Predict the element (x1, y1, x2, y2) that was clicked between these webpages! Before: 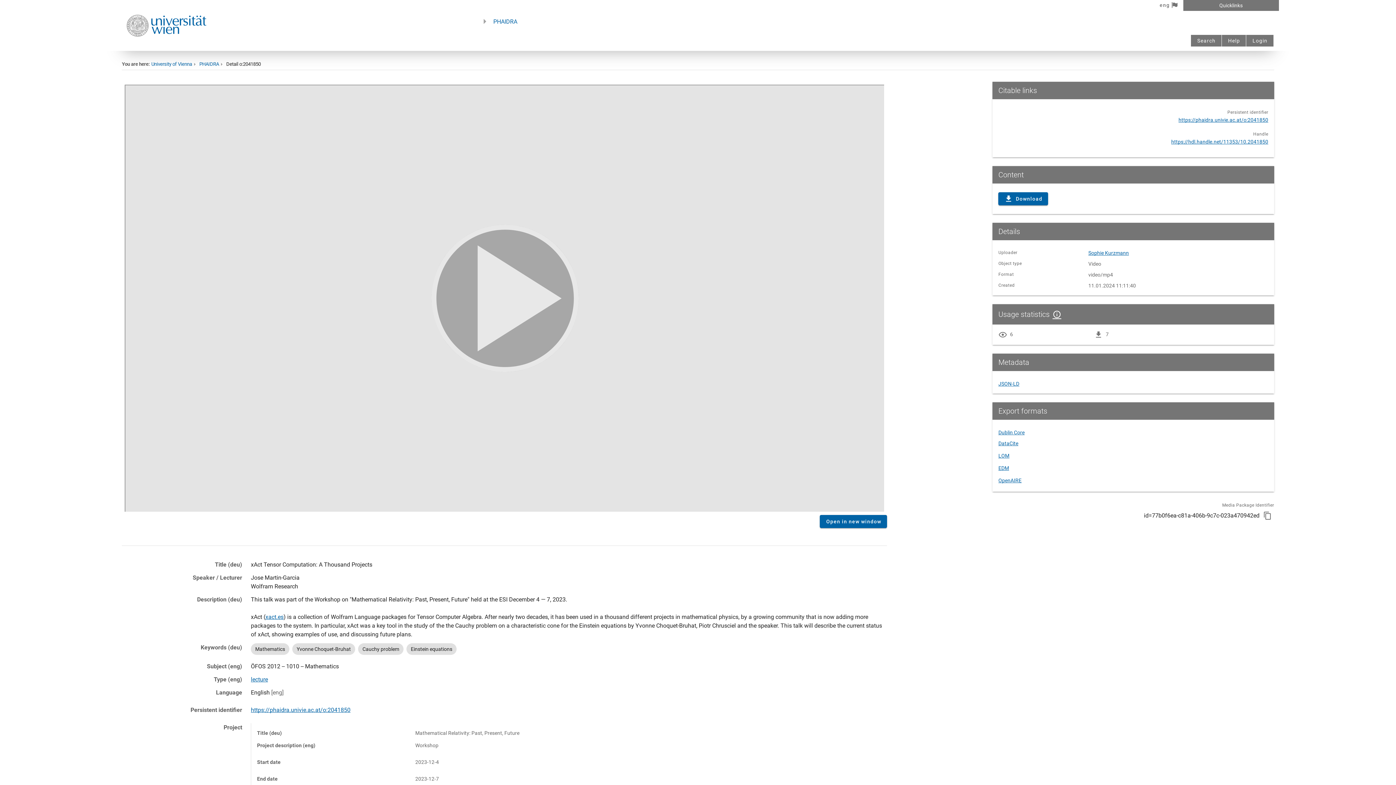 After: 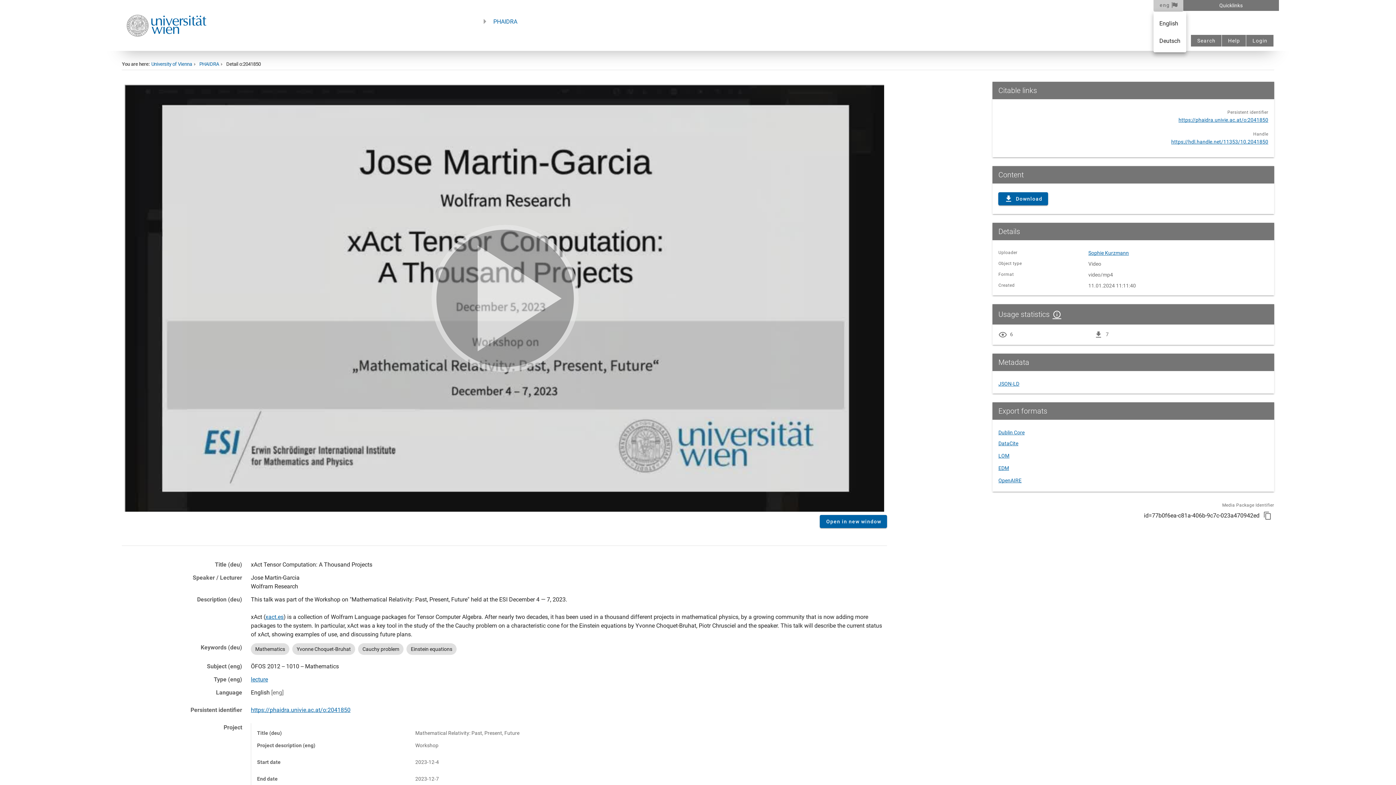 Action: label: eng bbox: (1153, -1, 1183, 11)